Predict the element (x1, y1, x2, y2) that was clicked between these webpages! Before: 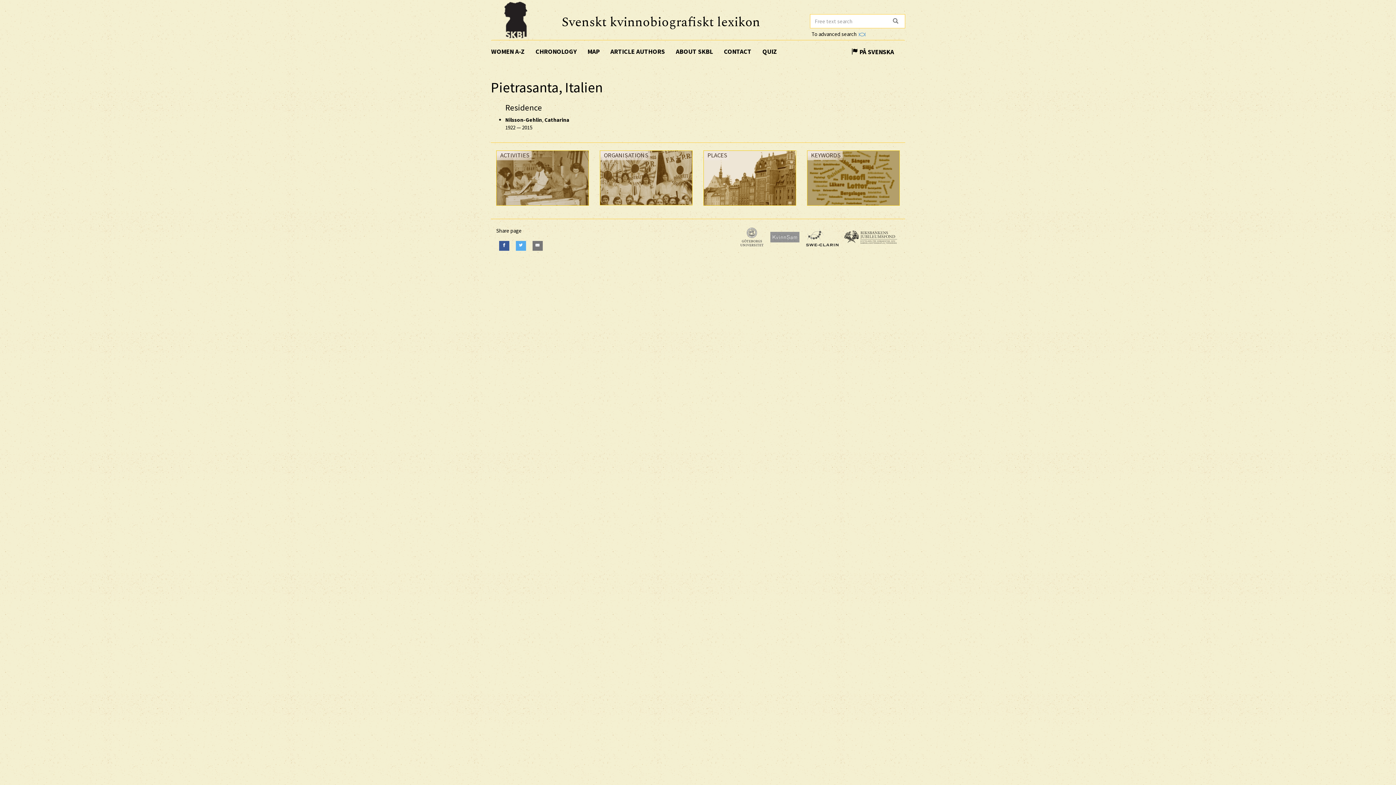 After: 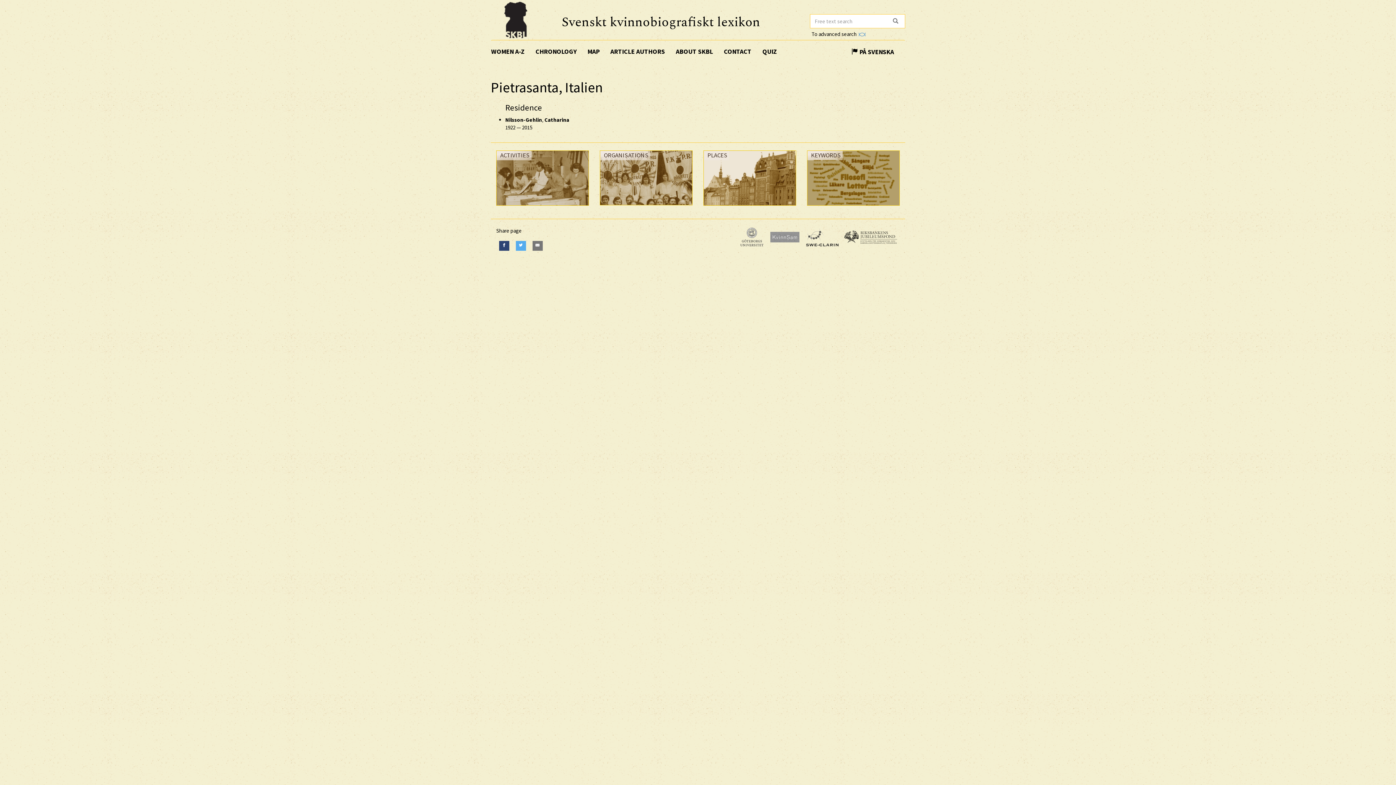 Action: bbox: (499, 241, 509, 251) label: Facebook